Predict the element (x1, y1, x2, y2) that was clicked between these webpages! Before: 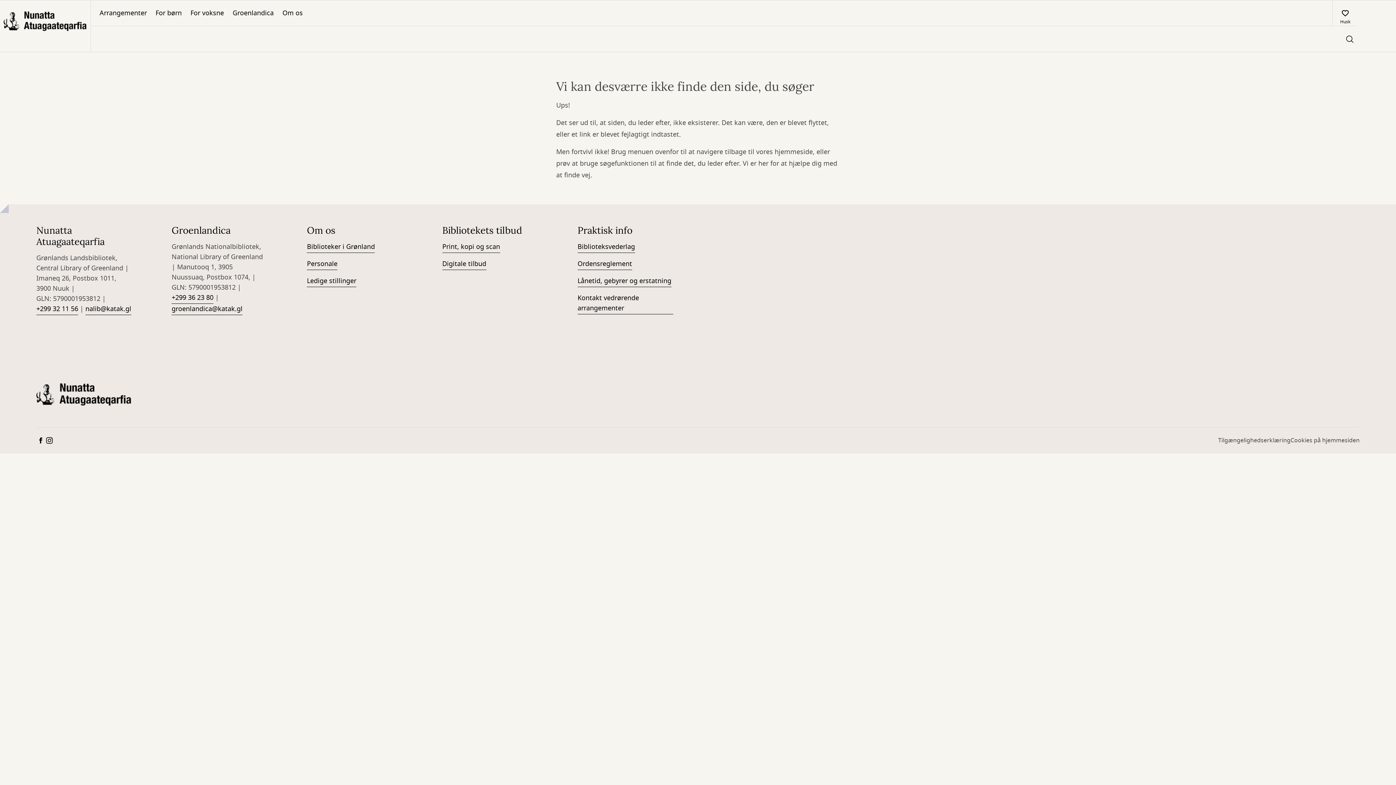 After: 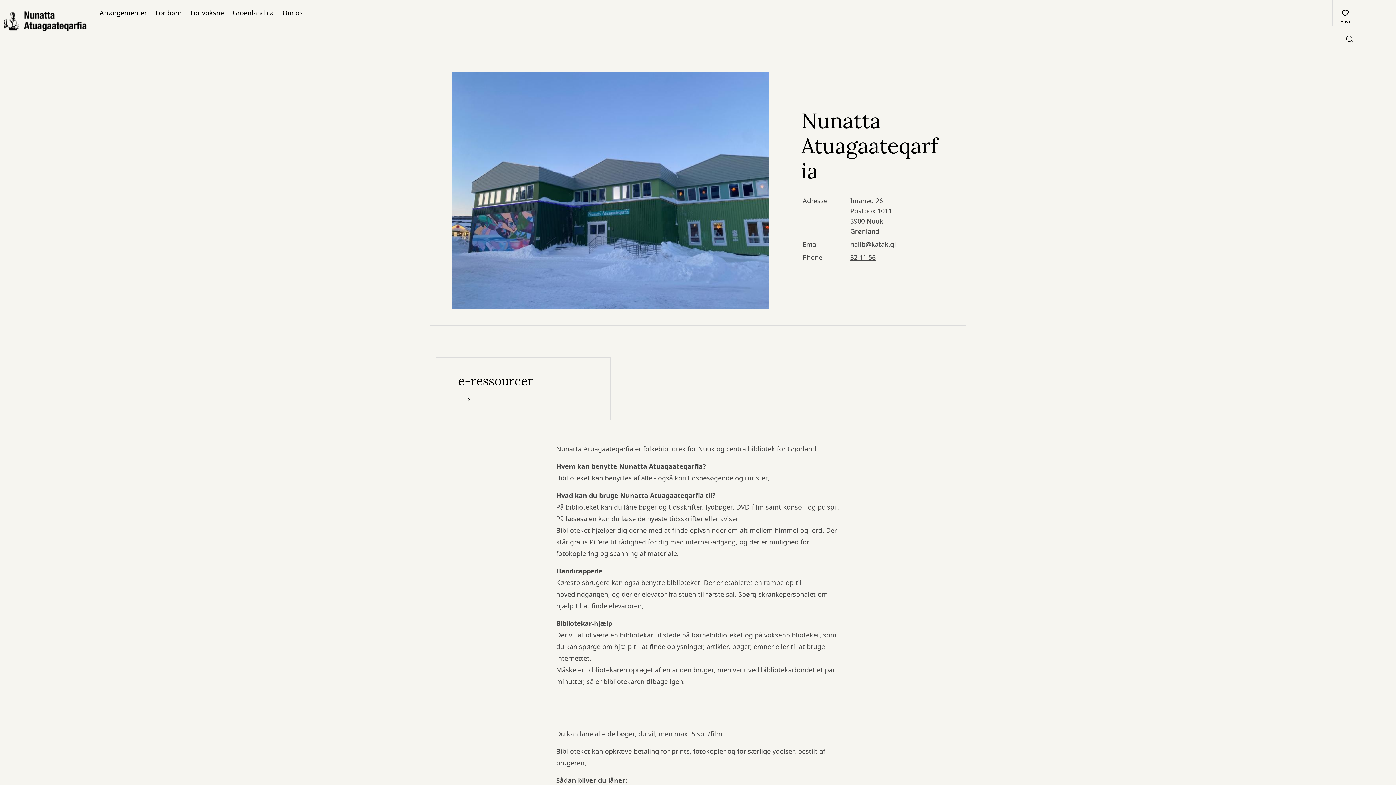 Action: label: Om os bbox: (278, 0, 307, 25)